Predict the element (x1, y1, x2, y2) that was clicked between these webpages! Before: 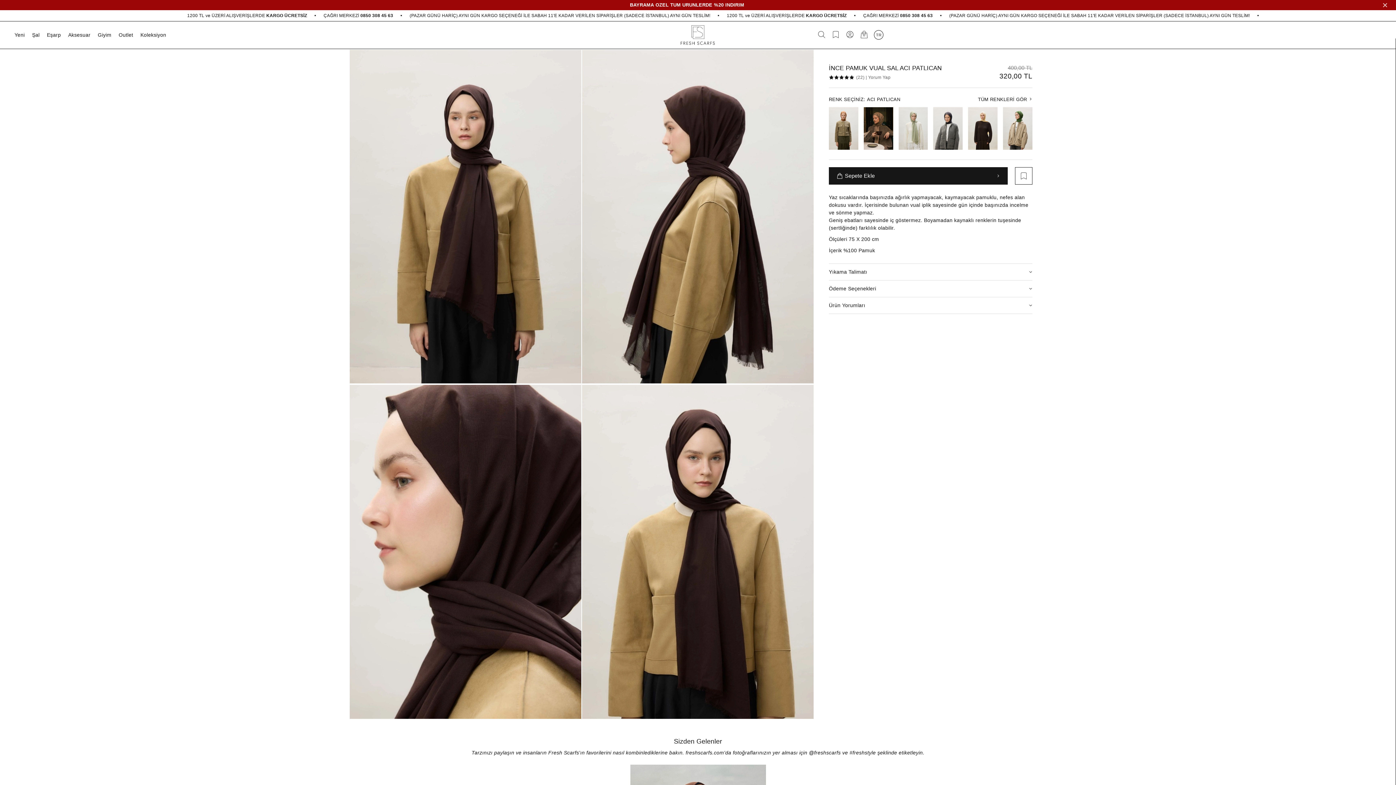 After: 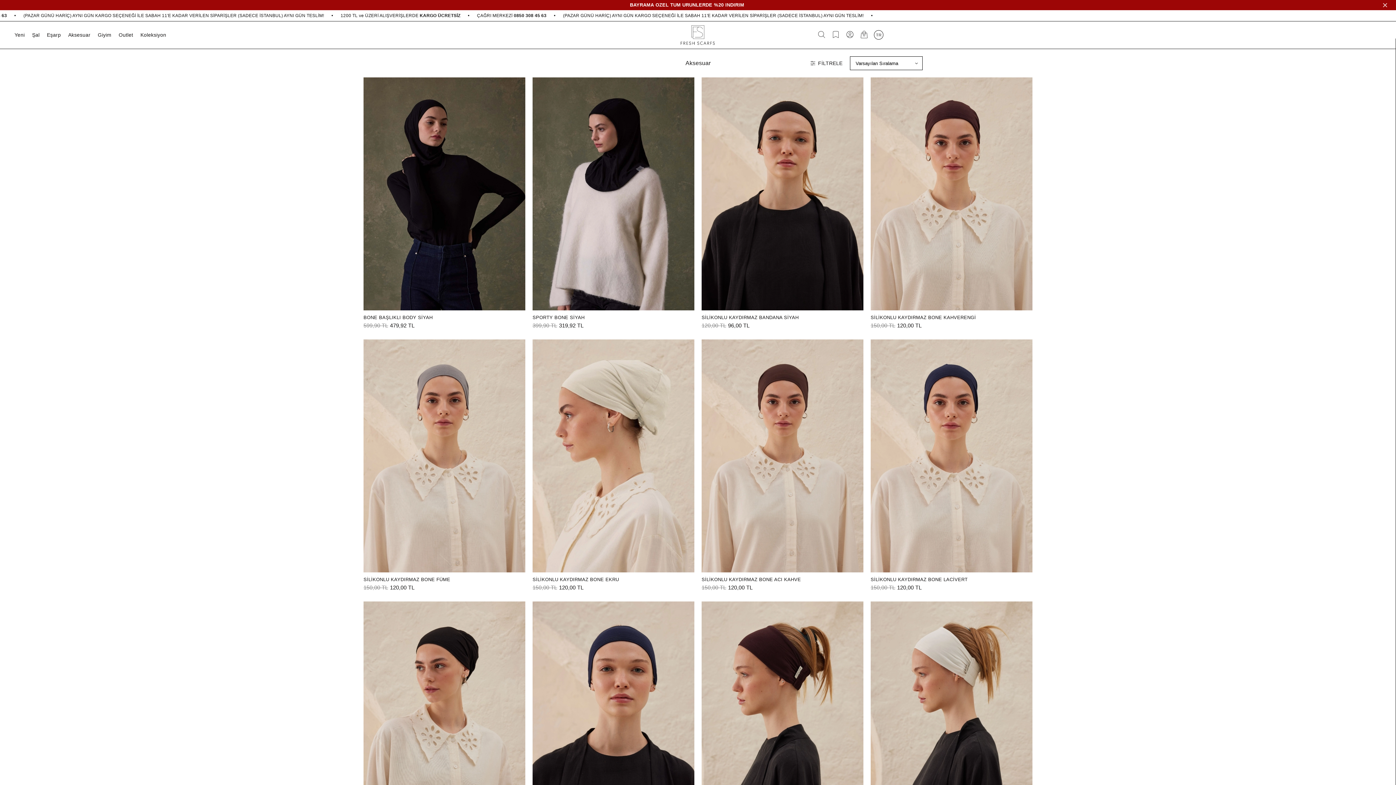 Action: bbox: (68, 21, 90, 48) label: Aksesuar